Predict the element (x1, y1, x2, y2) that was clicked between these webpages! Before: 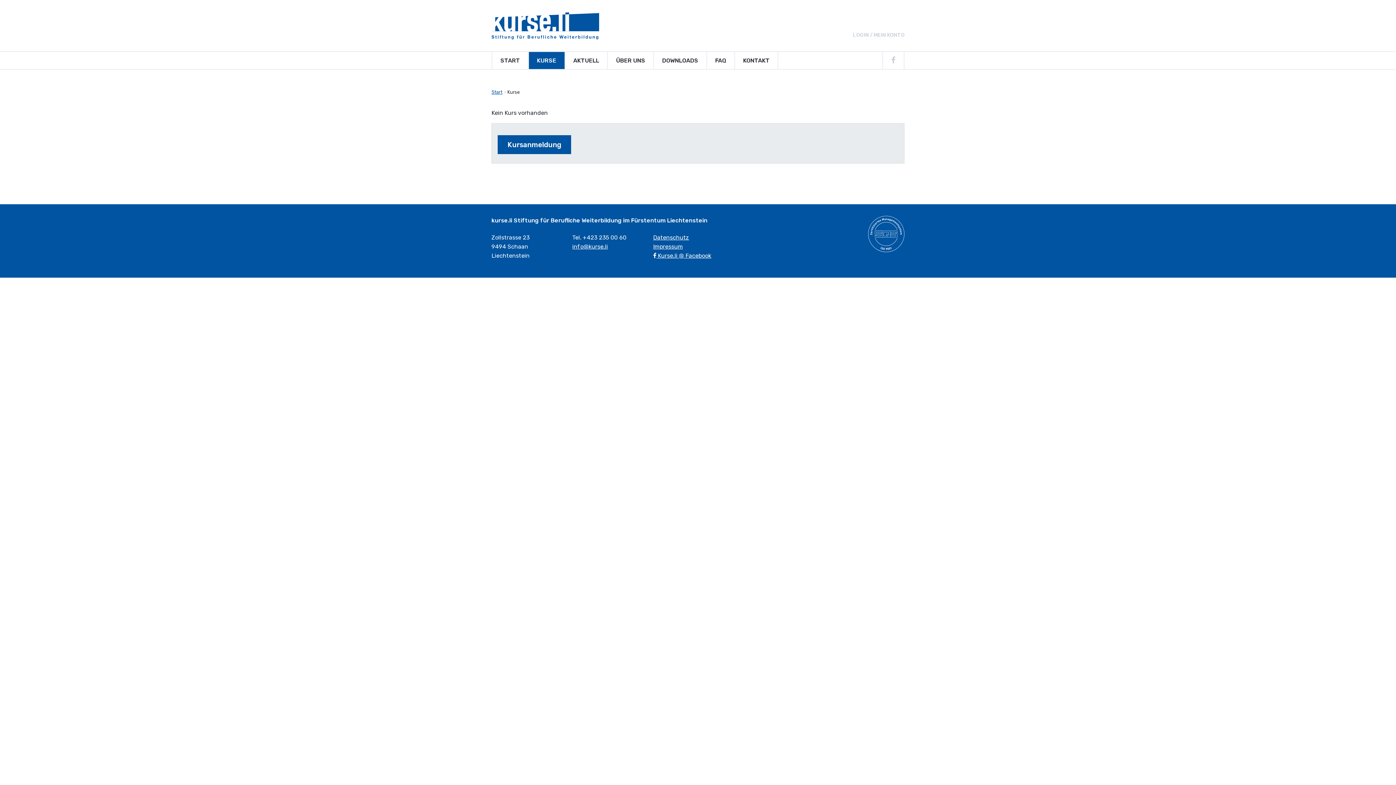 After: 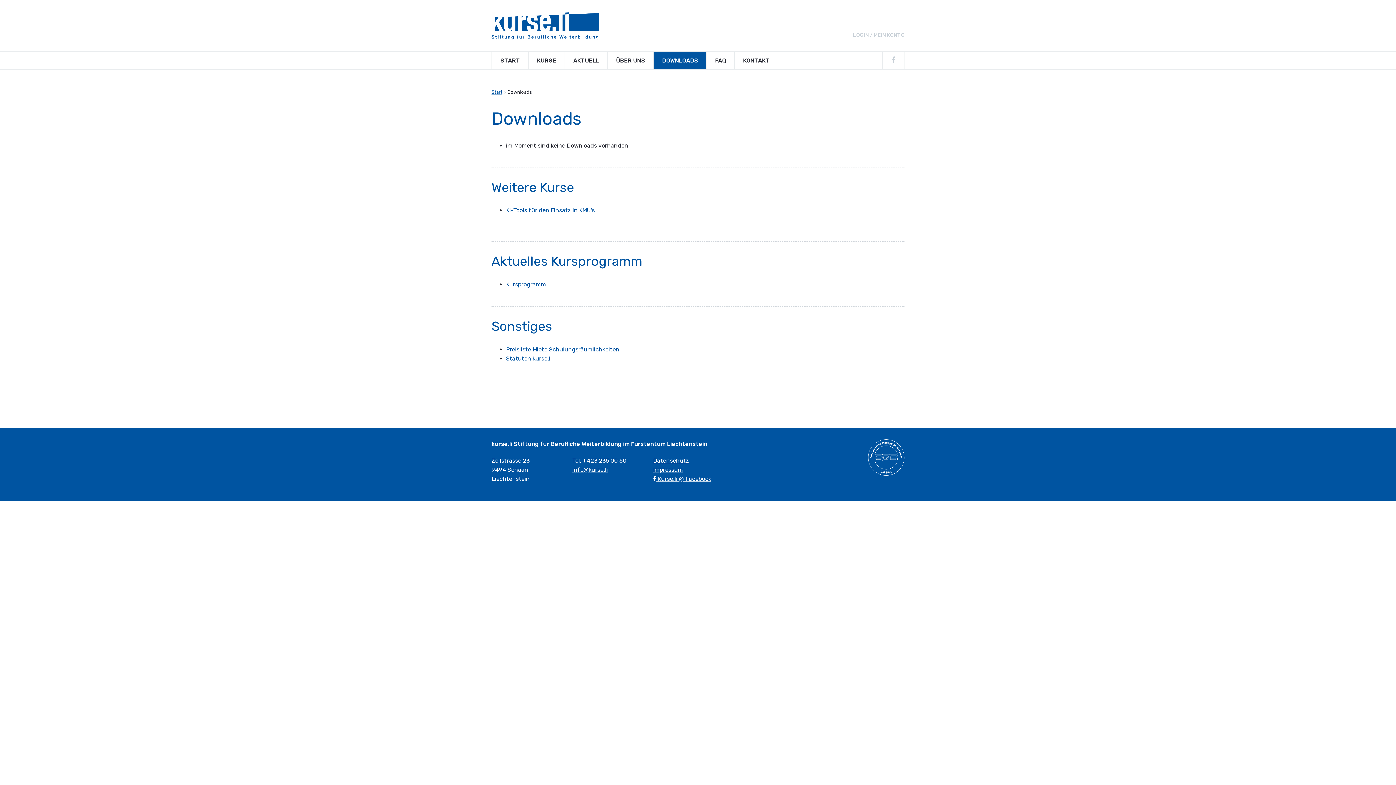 Action: label: DOWNLOADS bbox: (654, 52, 706, 69)